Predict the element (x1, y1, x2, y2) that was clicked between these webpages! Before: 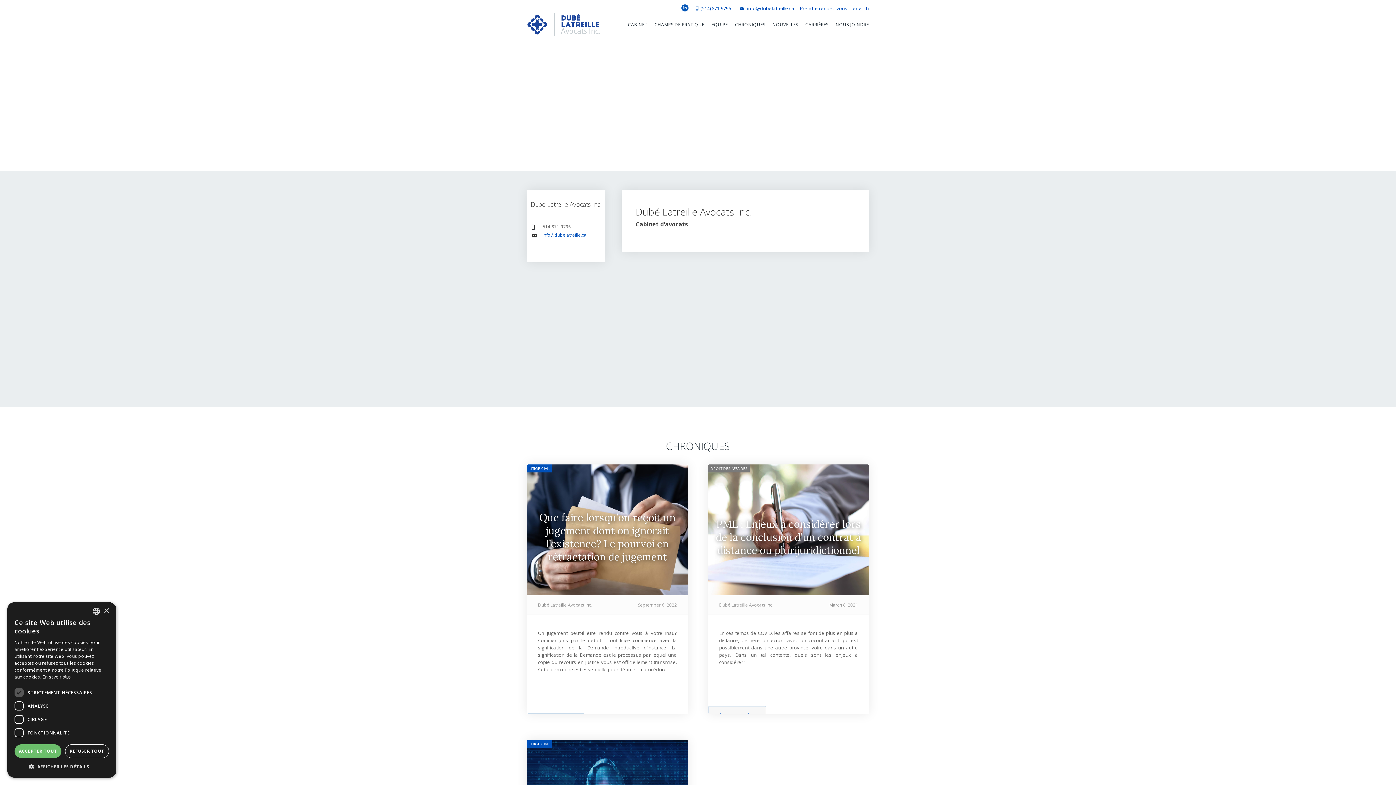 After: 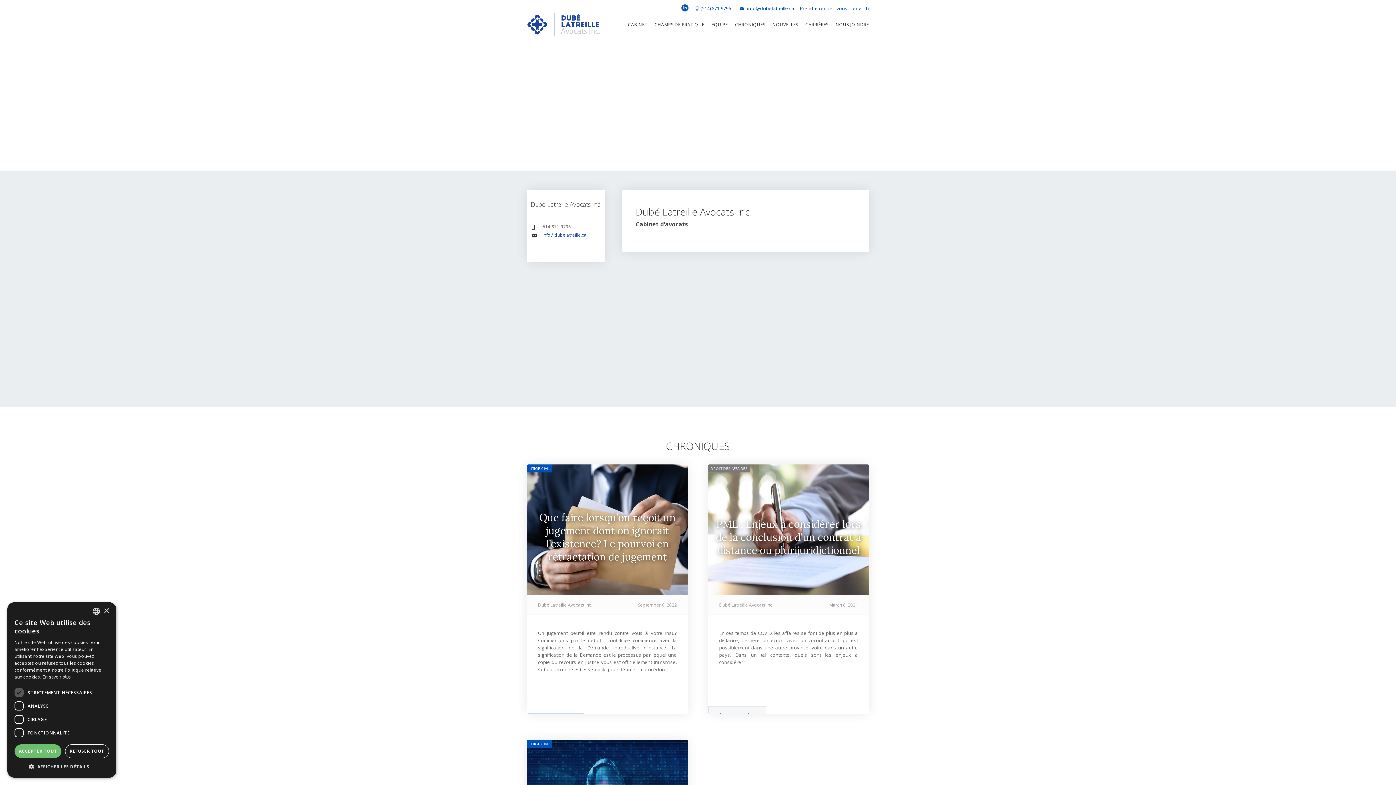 Action: label: info@dubelatreille.ca bbox: (542, 231, 601, 238)